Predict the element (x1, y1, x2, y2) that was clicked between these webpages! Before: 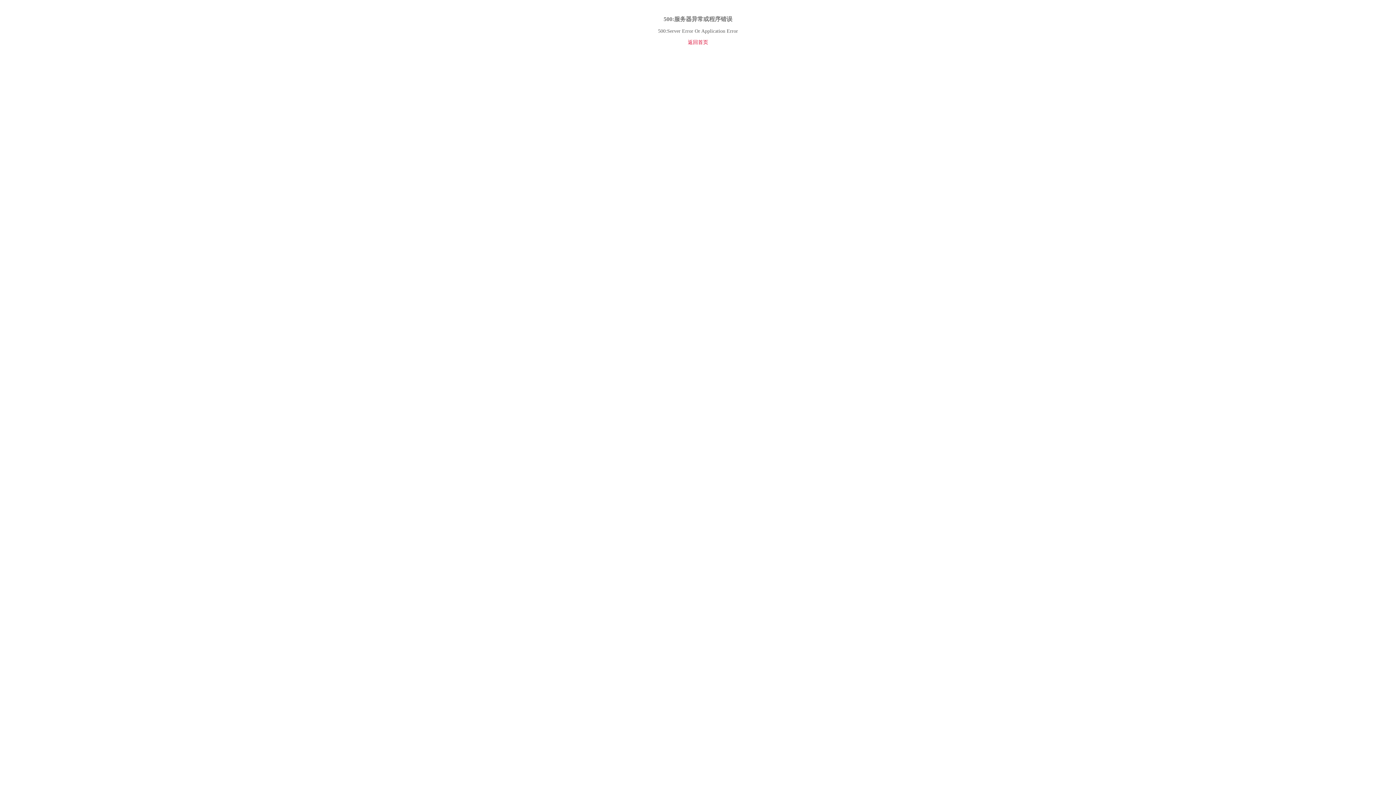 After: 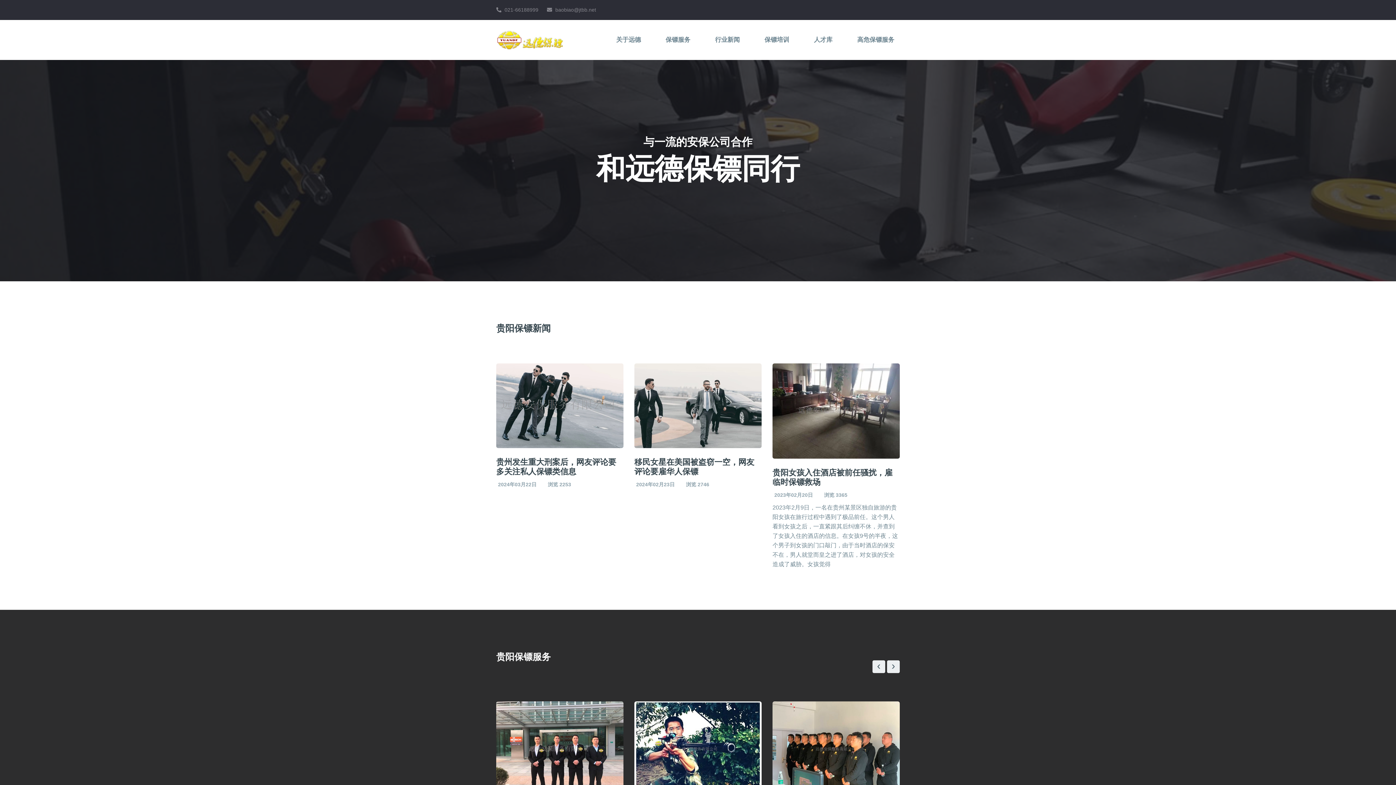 Action: label: 返回首页 bbox: (688, 39, 708, 45)